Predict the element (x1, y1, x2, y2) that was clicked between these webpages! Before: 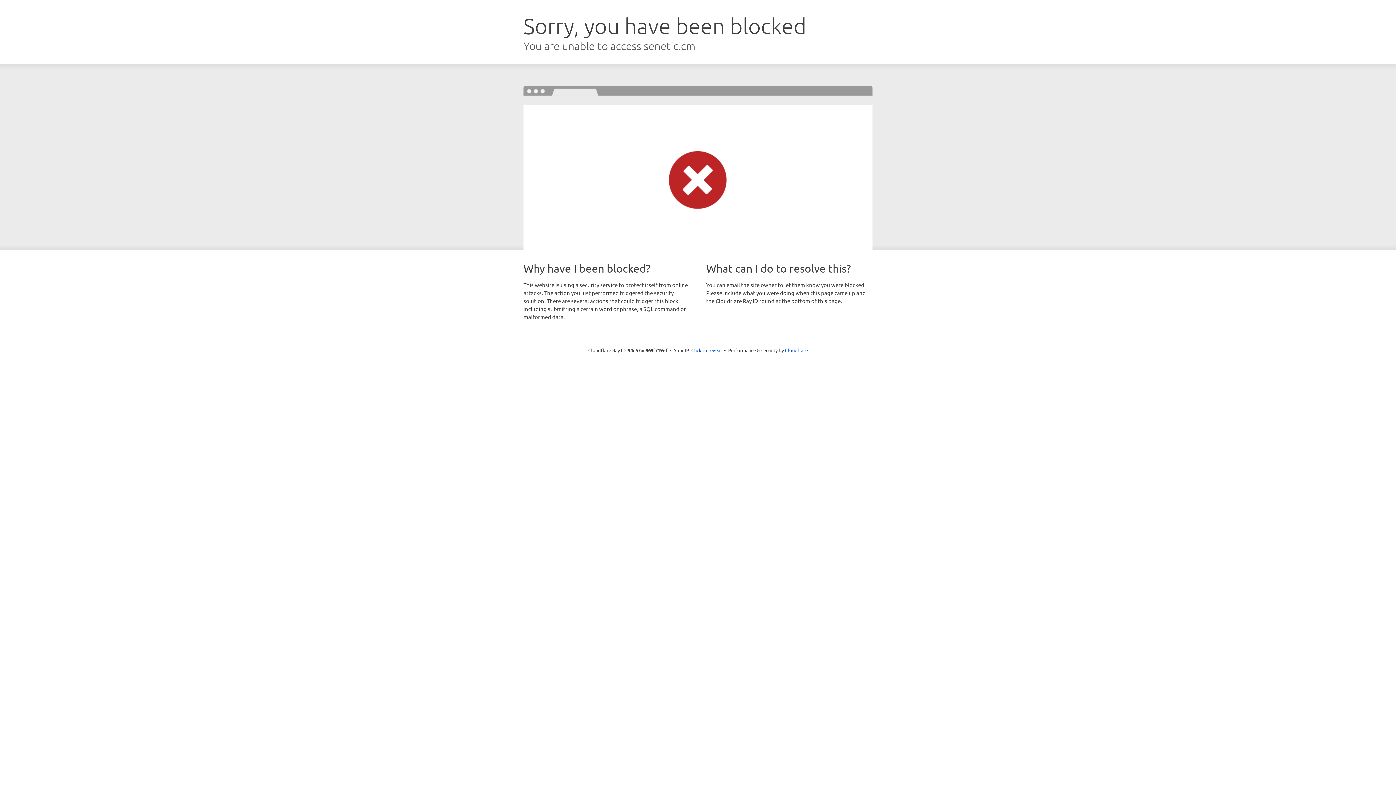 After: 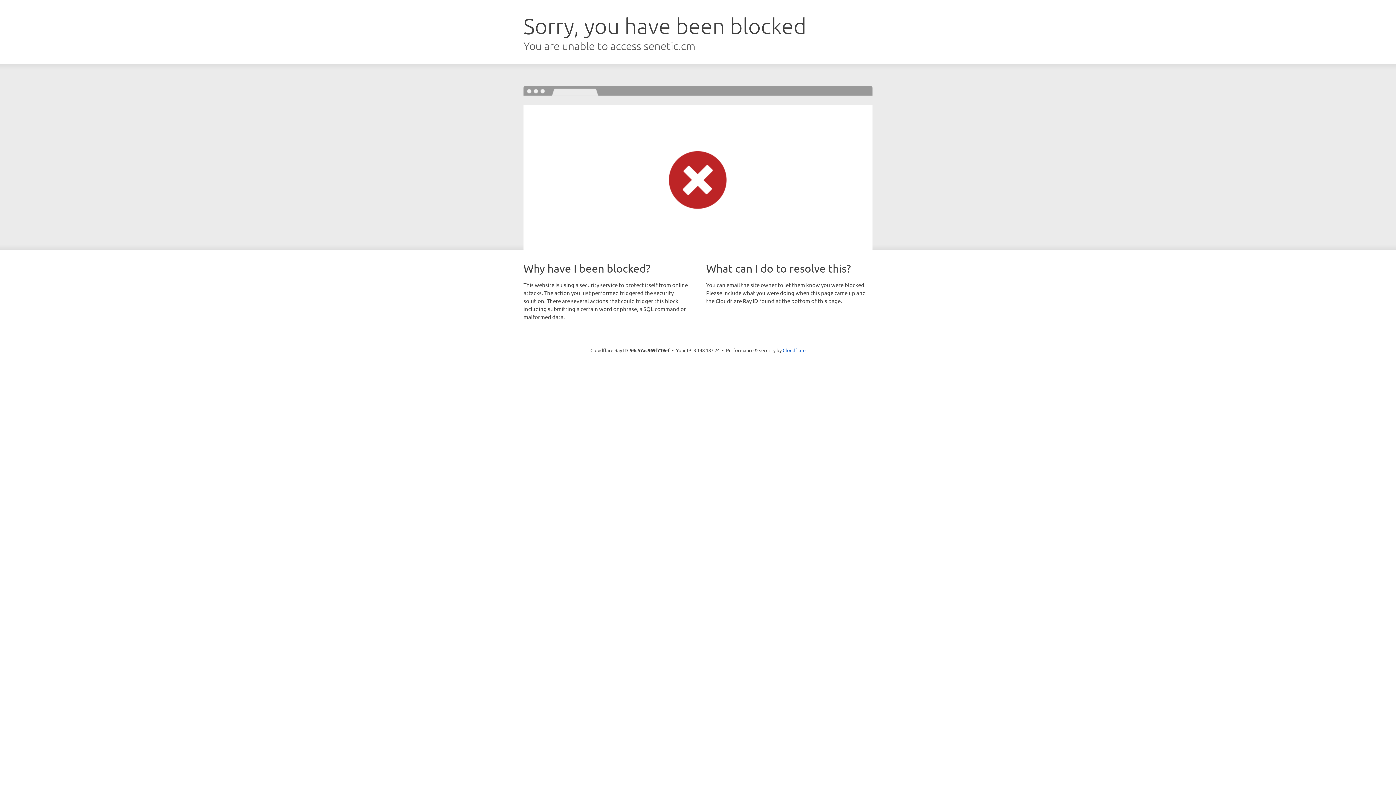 Action: bbox: (691, 346, 722, 353) label: Click to reveal